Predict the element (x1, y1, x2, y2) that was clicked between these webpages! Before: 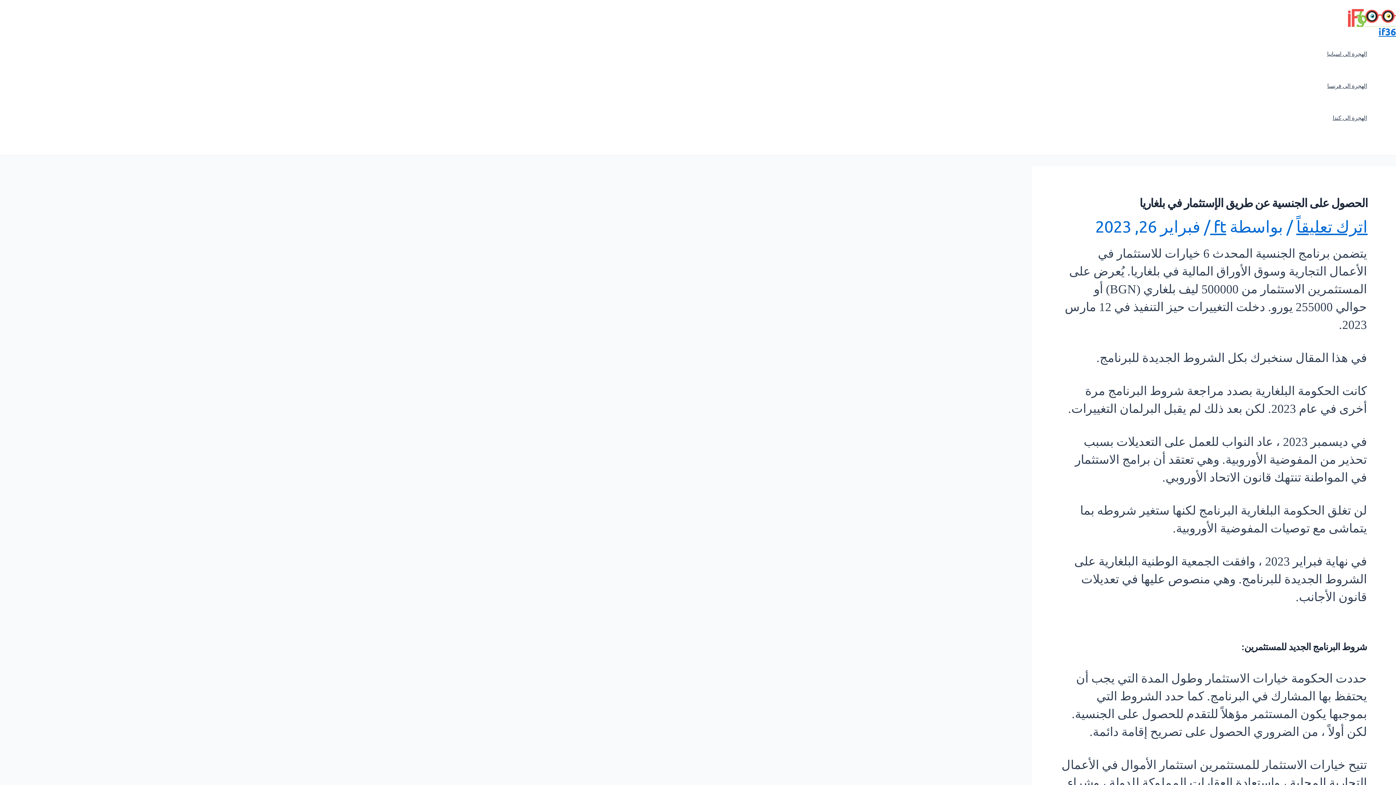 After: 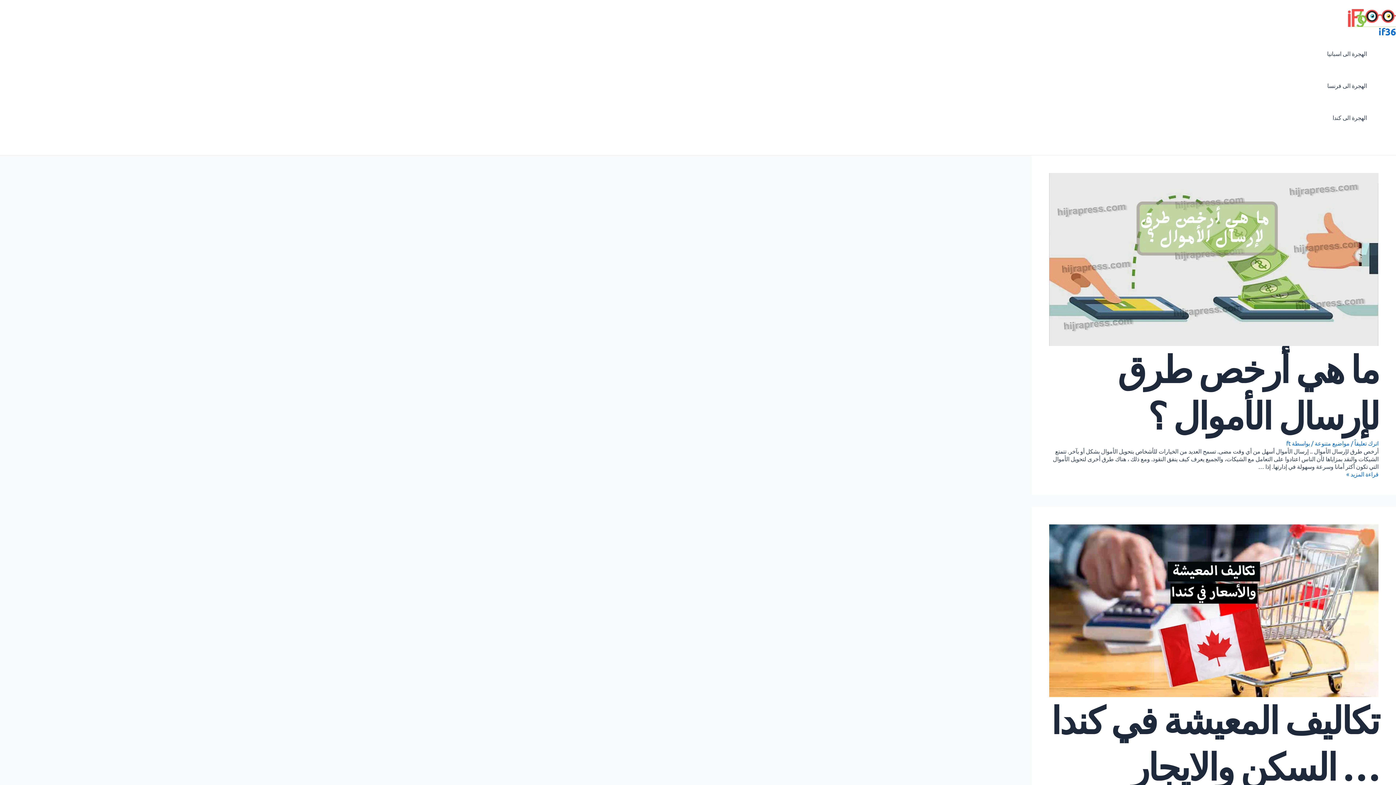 Action: bbox: (1348, 9, 1396, 26)